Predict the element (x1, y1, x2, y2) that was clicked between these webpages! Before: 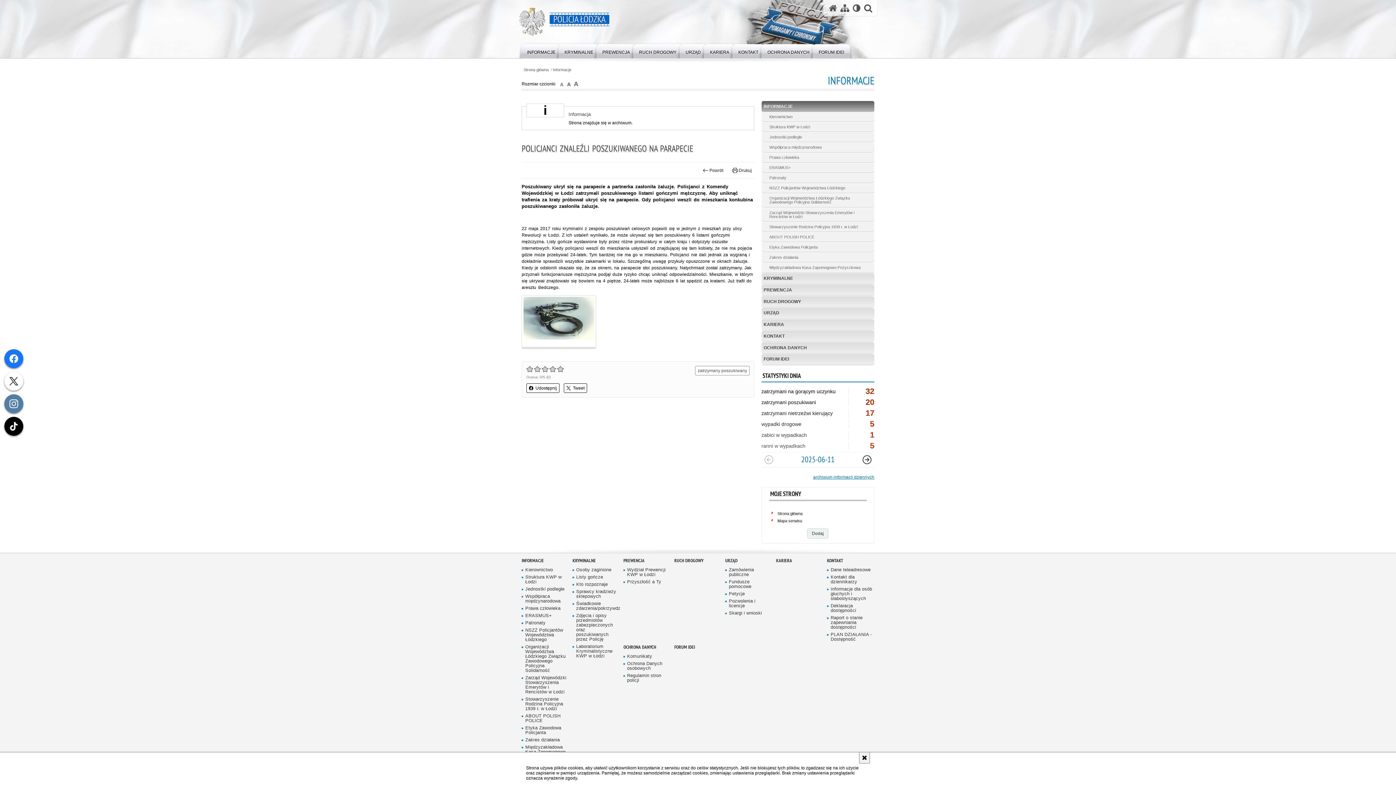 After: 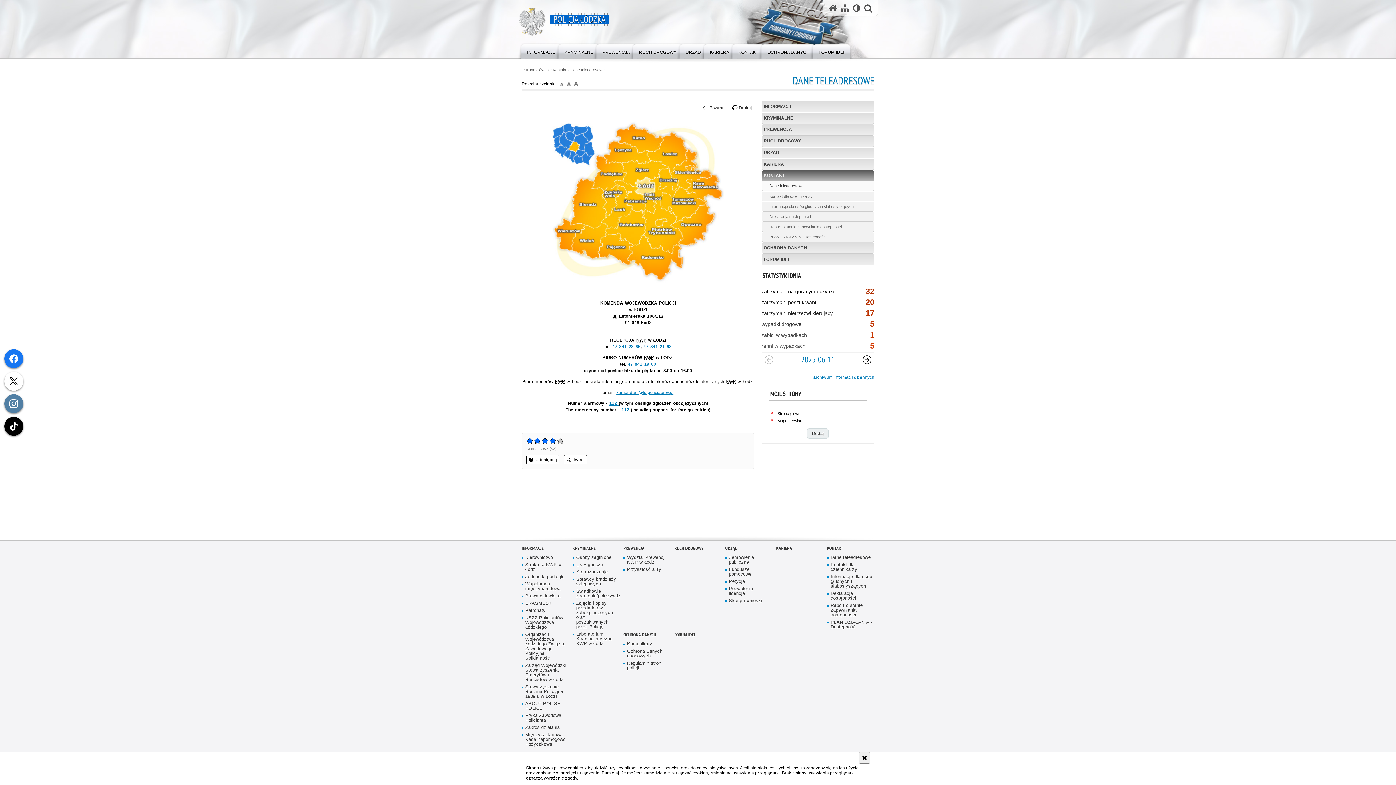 Action: label: KONTAKT bbox: (729, 42, 767, 58)